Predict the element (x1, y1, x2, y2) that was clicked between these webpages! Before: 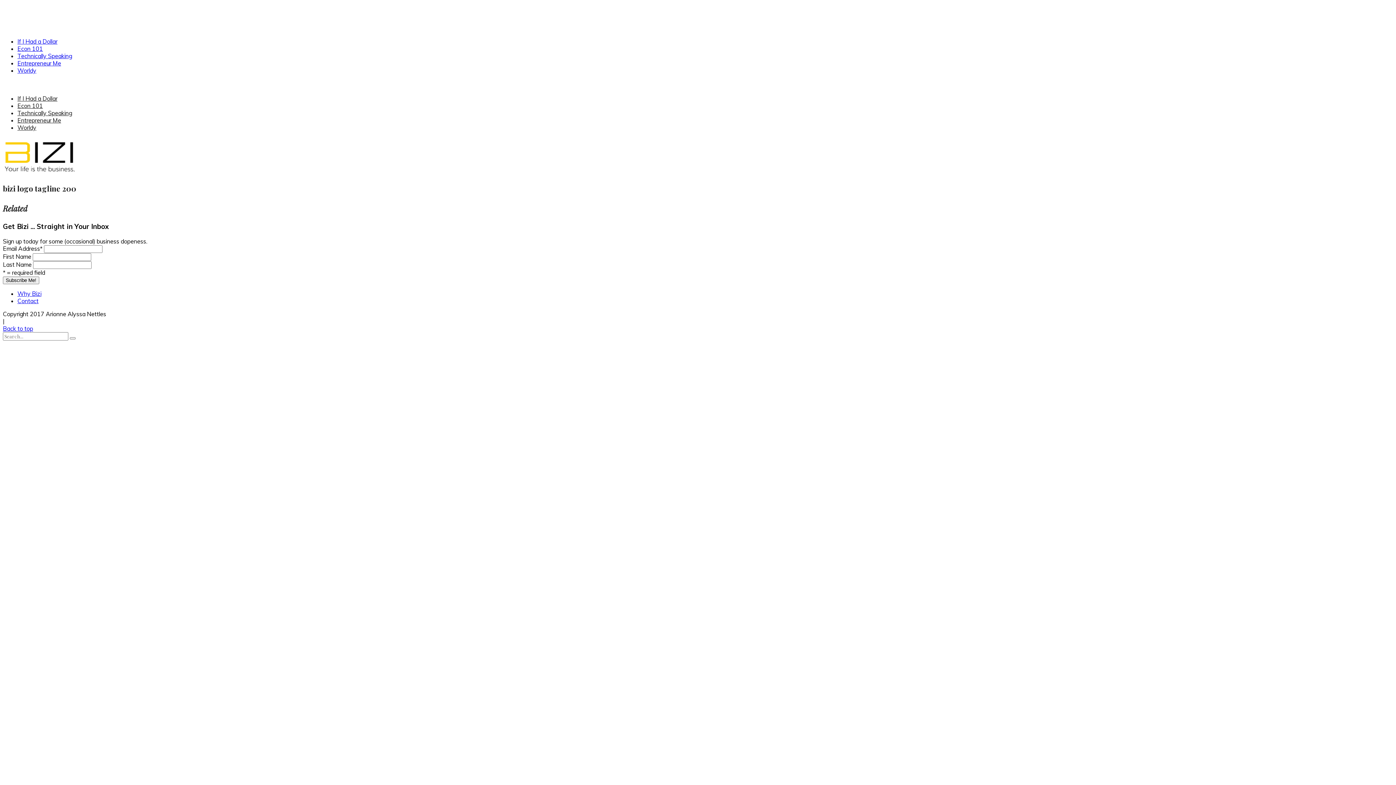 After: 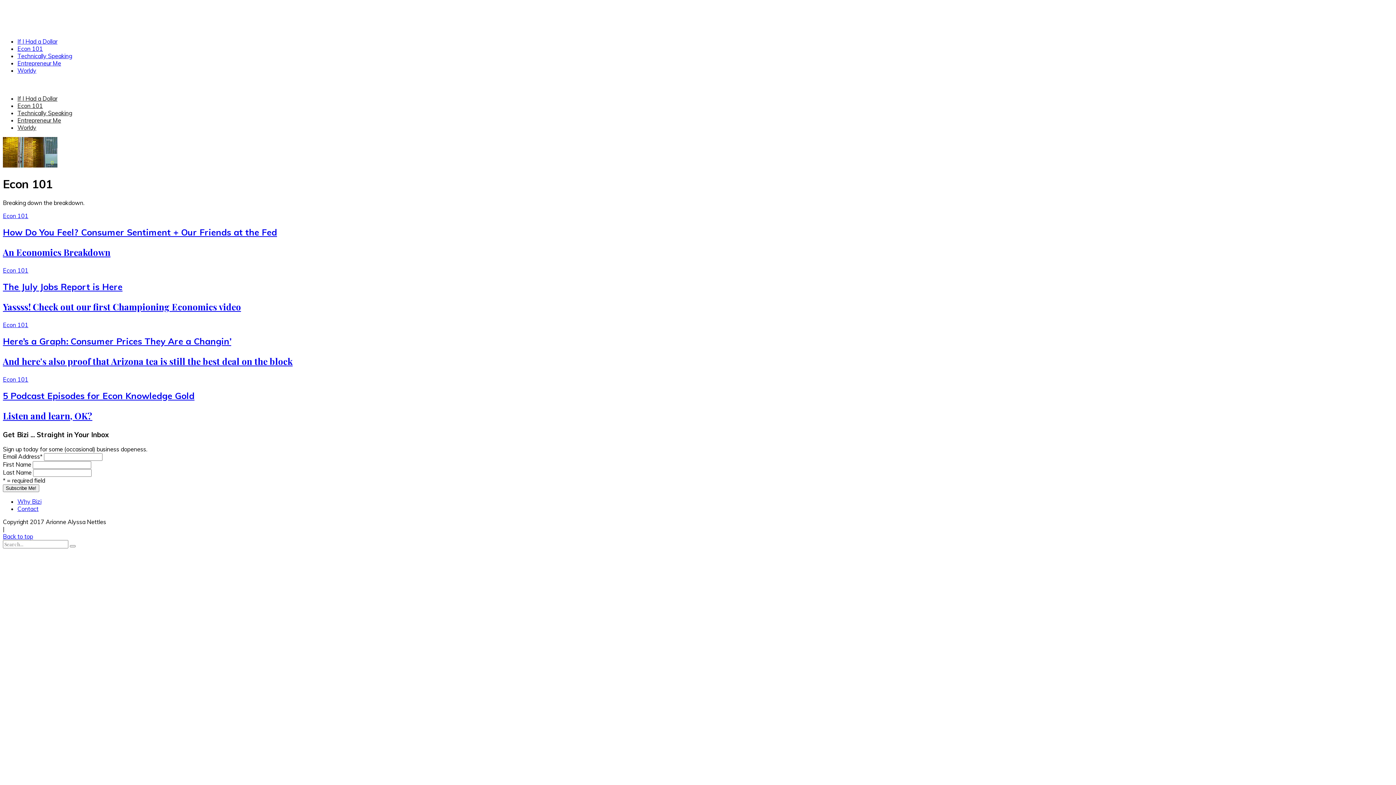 Action: bbox: (17, 102, 42, 109) label: Econ 101